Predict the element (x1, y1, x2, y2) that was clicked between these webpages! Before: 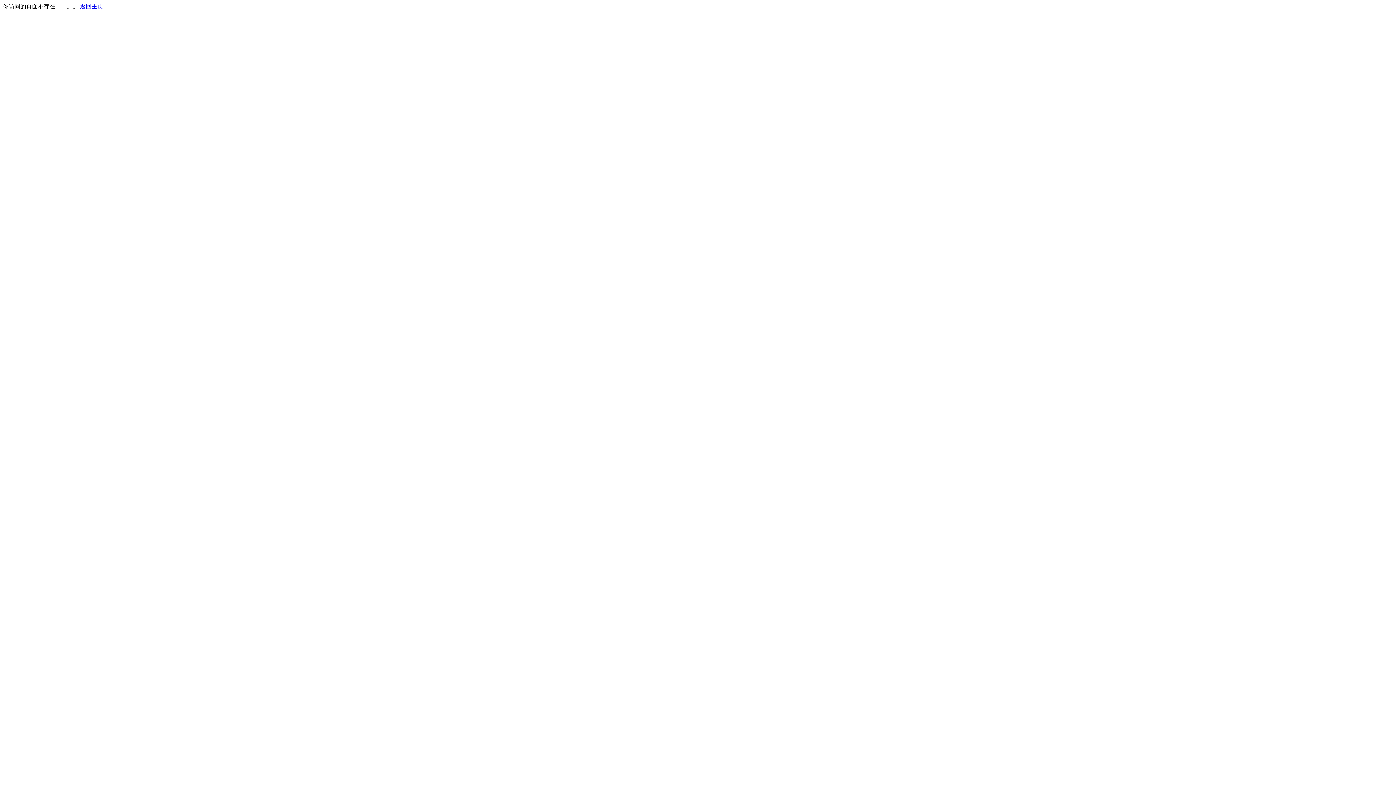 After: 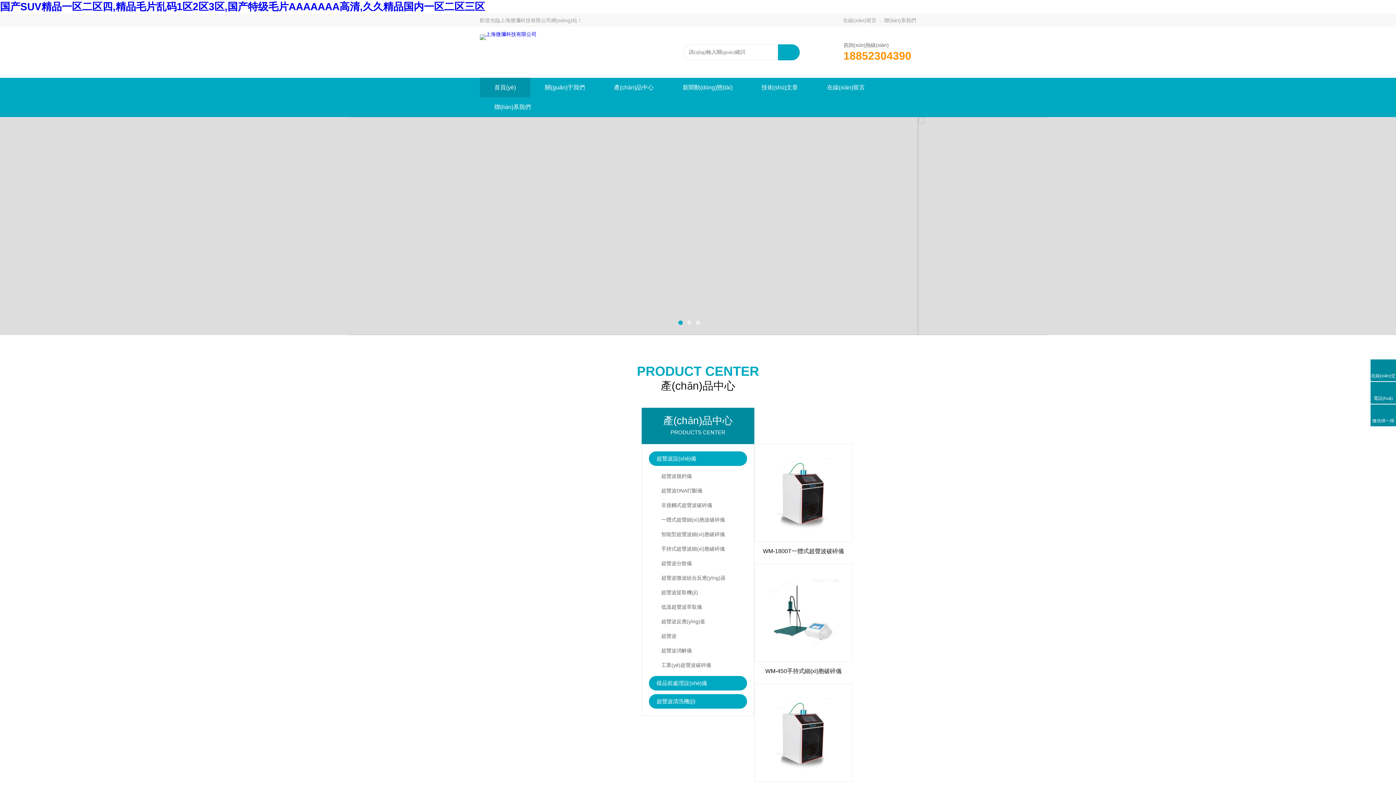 Action: bbox: (80, 3, 103, 9) label: 返回主页